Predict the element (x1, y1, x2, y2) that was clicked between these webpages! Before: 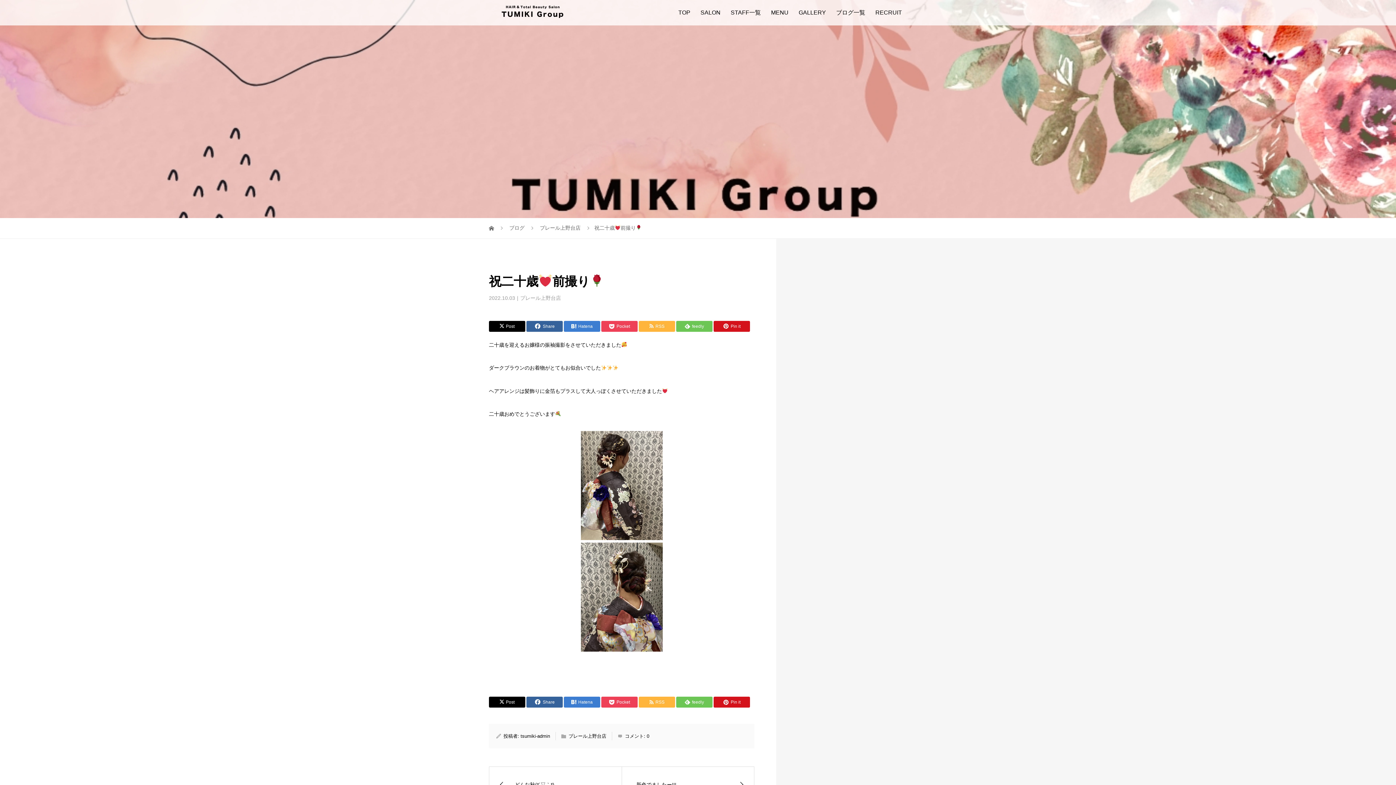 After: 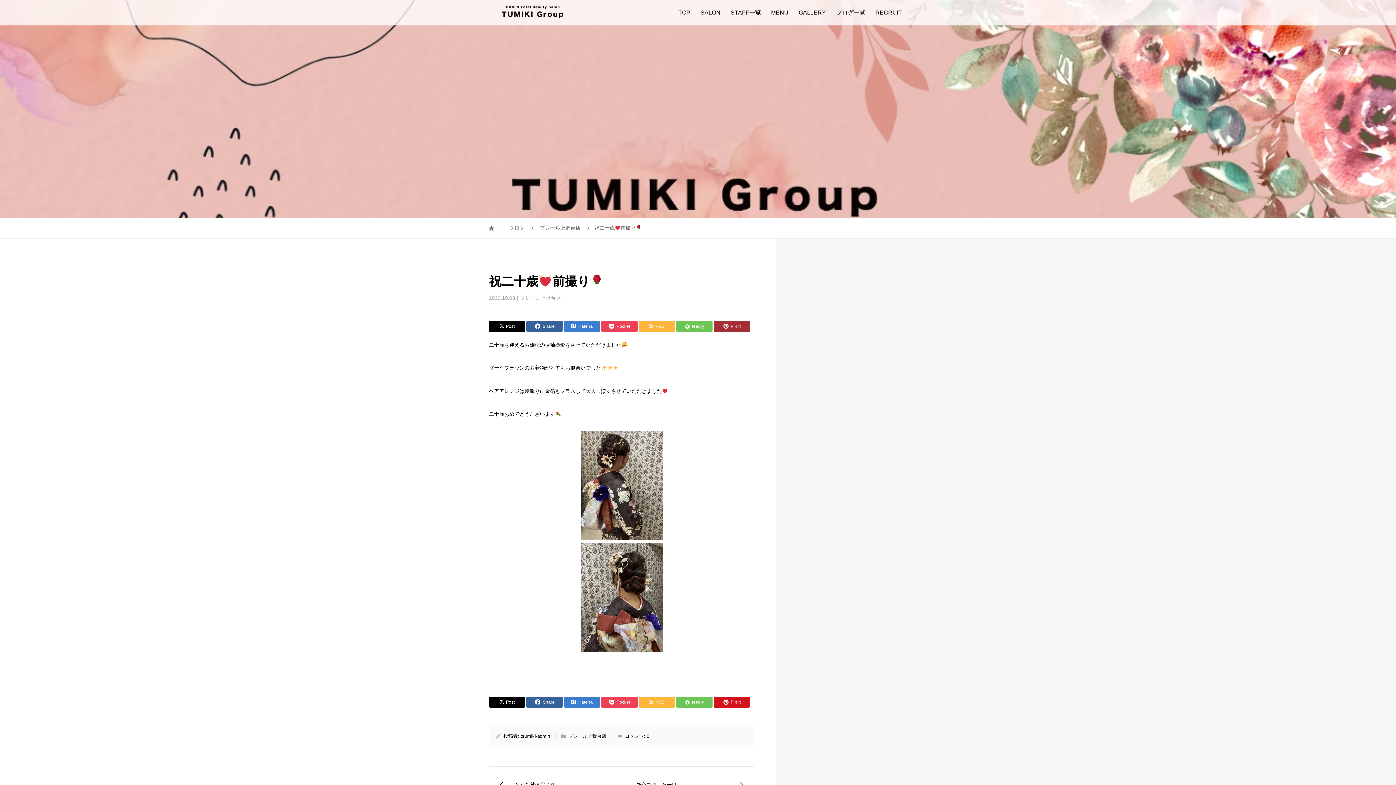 Action: bbox: (713, 321, 750, 331) label: Pin it